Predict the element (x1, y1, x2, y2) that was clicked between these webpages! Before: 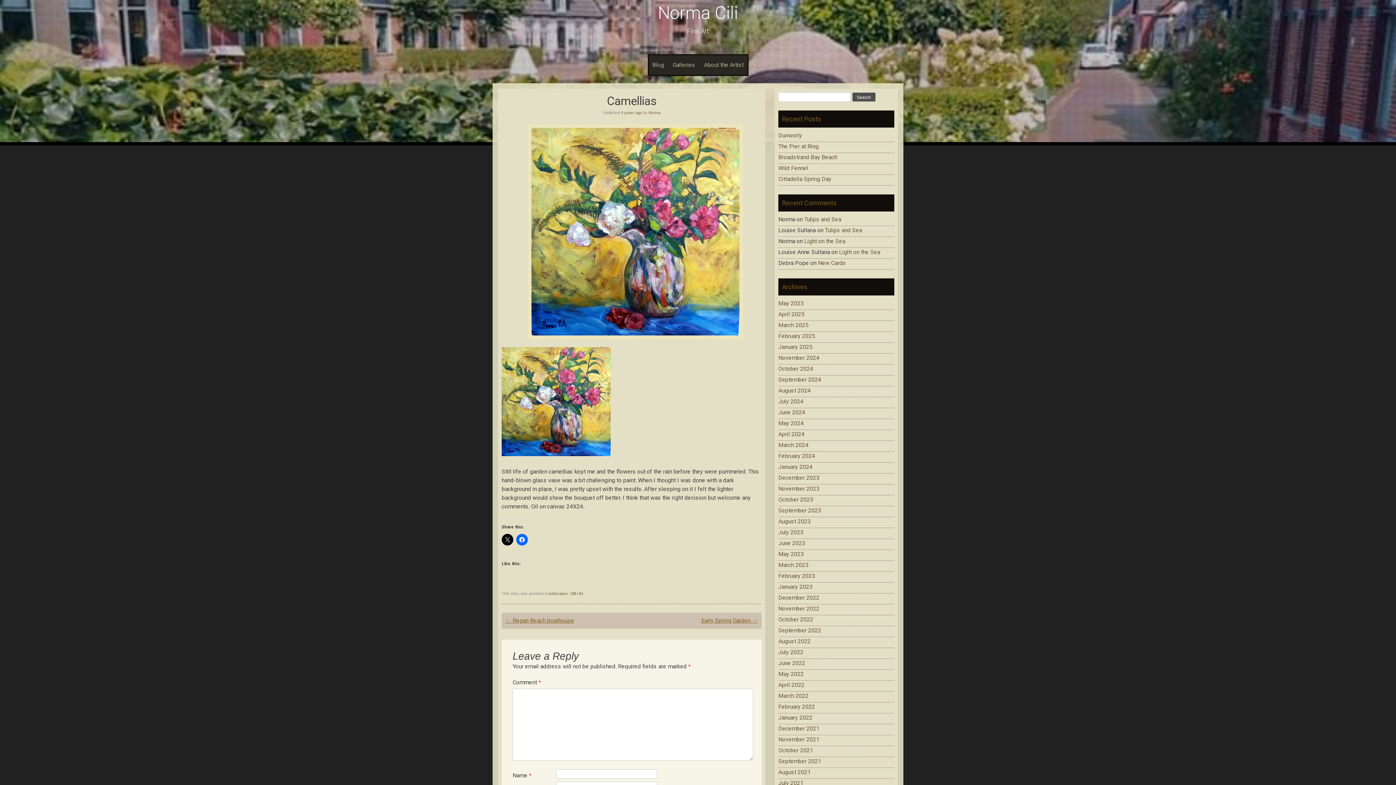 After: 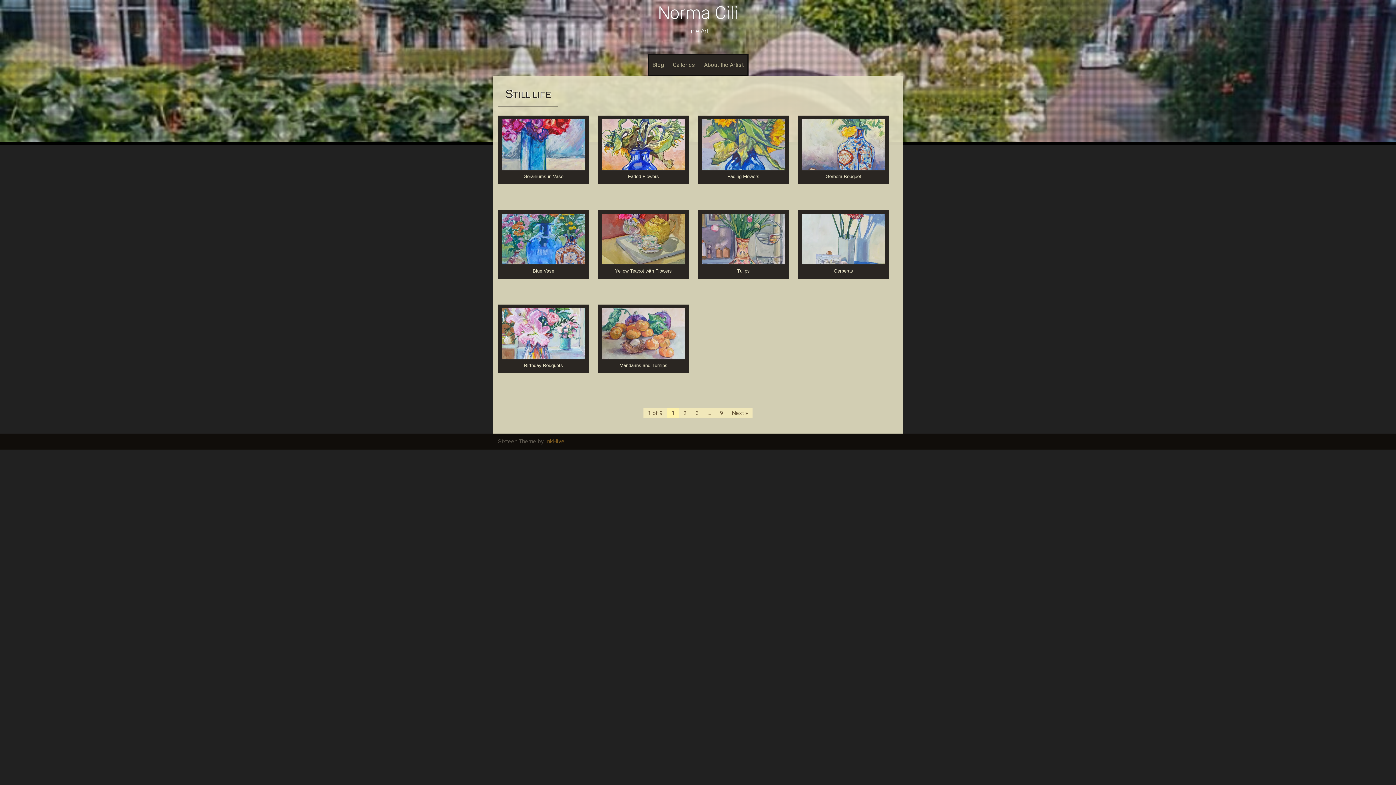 Action: bbox: (570, 591, 583, 595) label: Still Life